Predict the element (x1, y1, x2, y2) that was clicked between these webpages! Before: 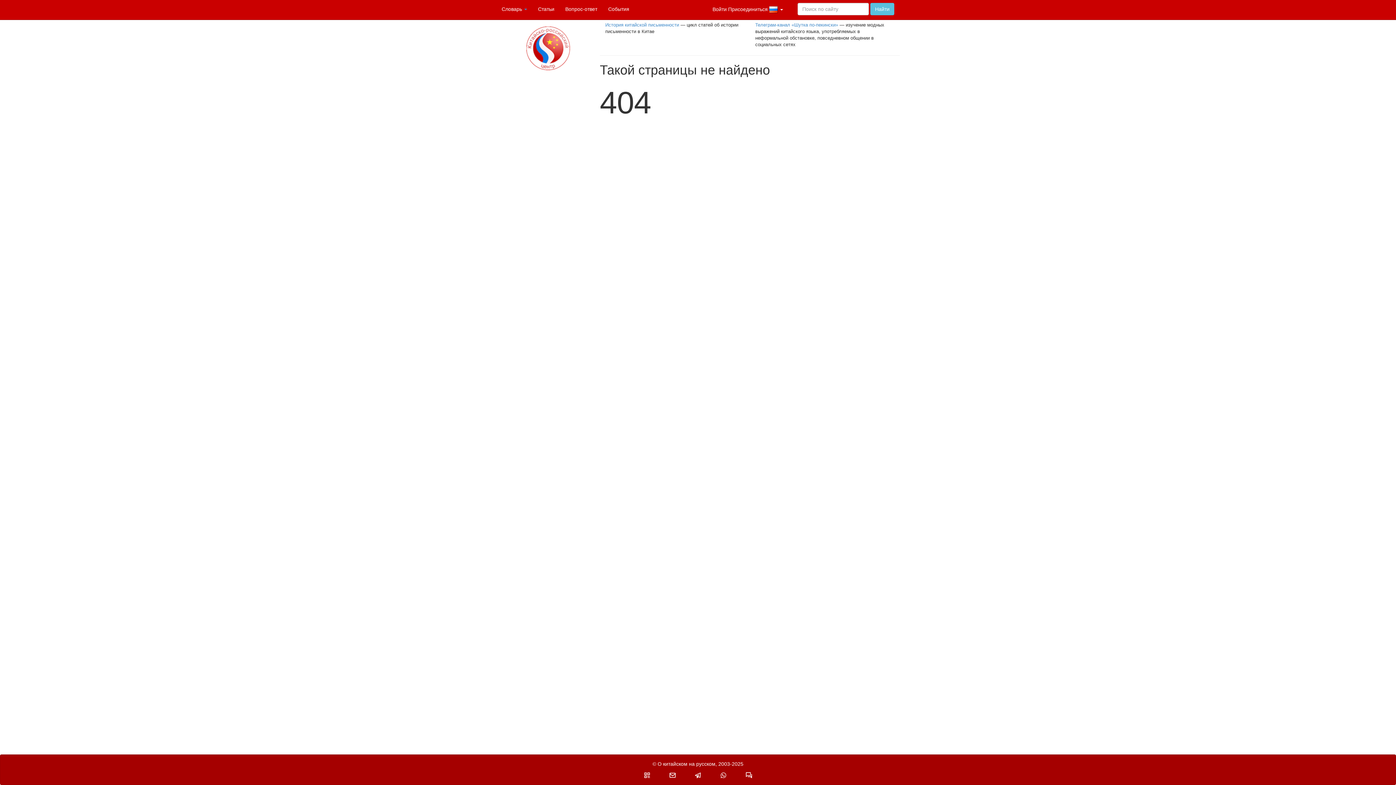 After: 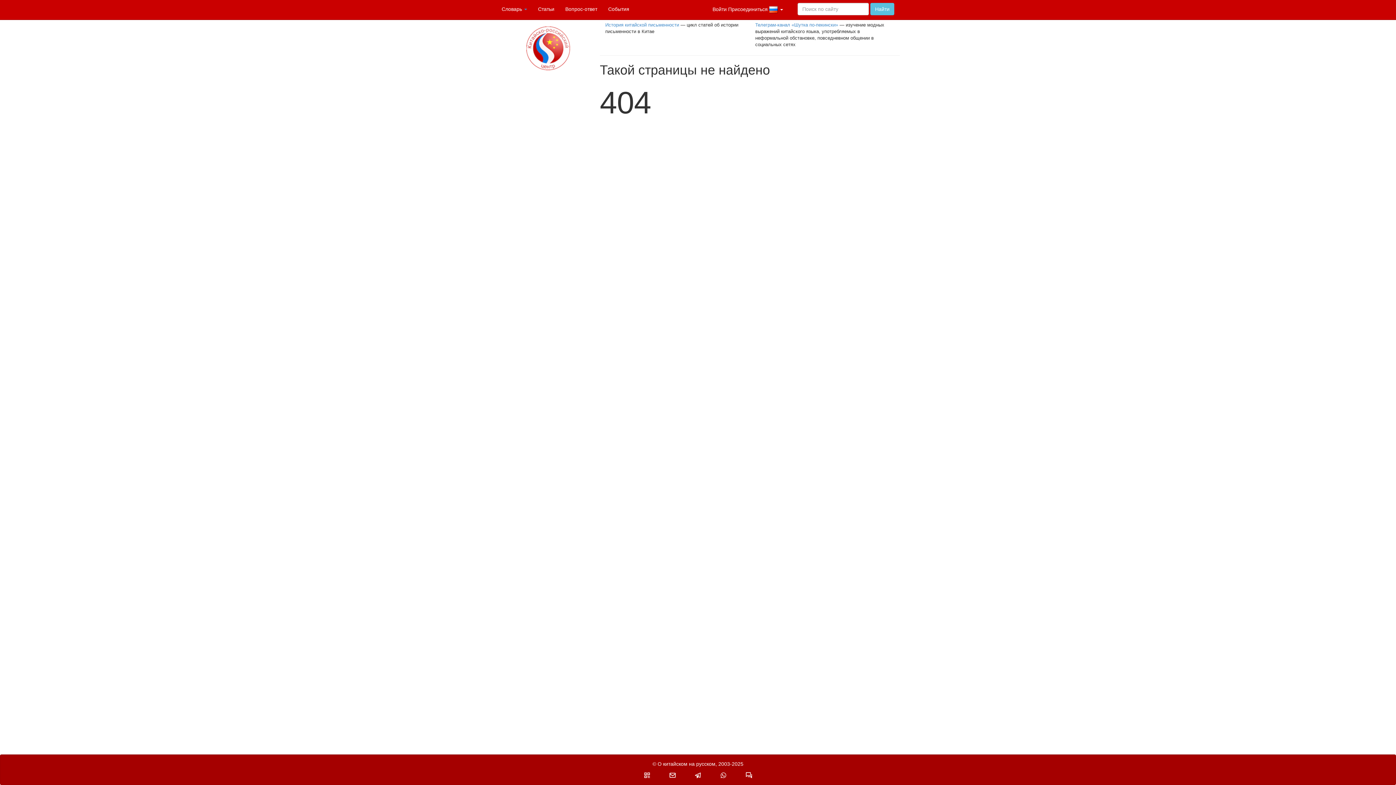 Action: bbox: (666, 769, 678, 781)